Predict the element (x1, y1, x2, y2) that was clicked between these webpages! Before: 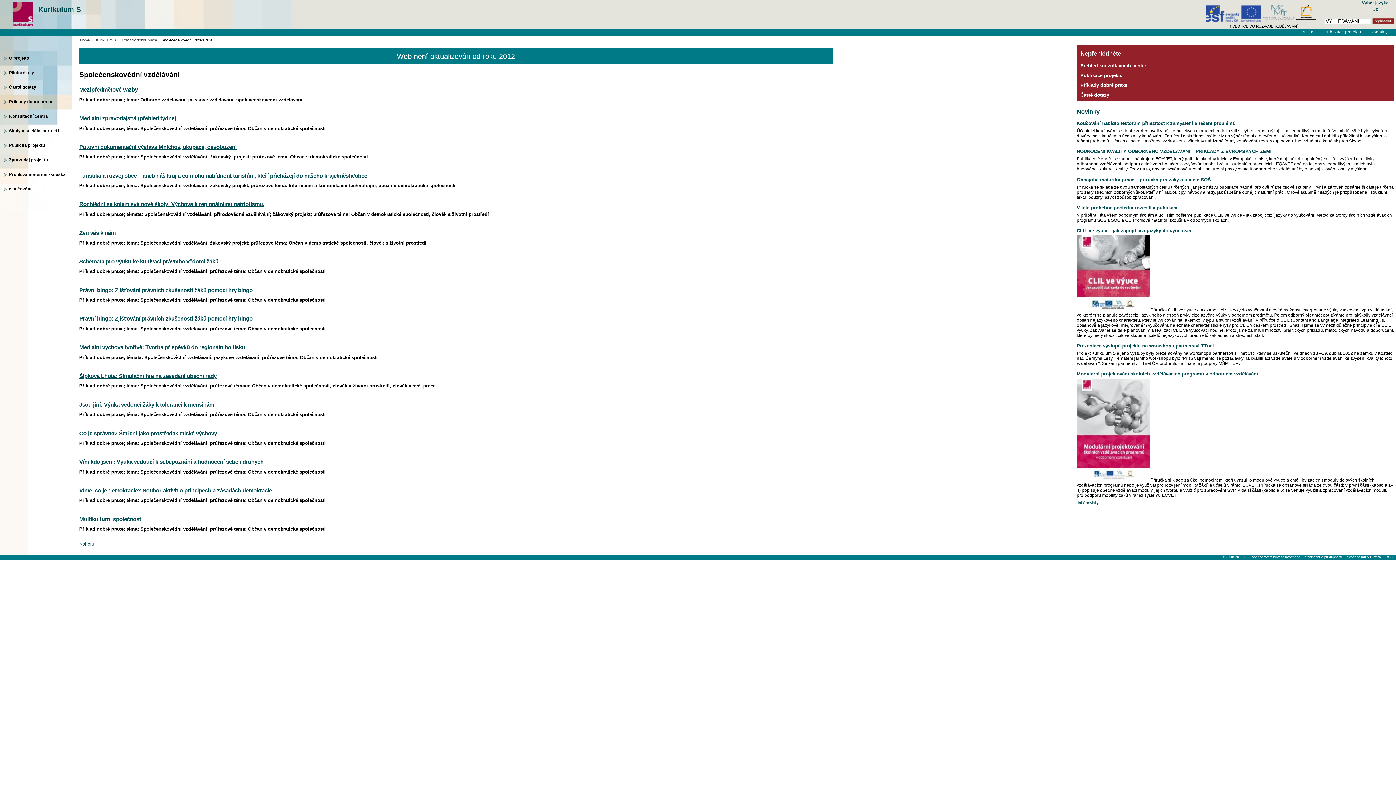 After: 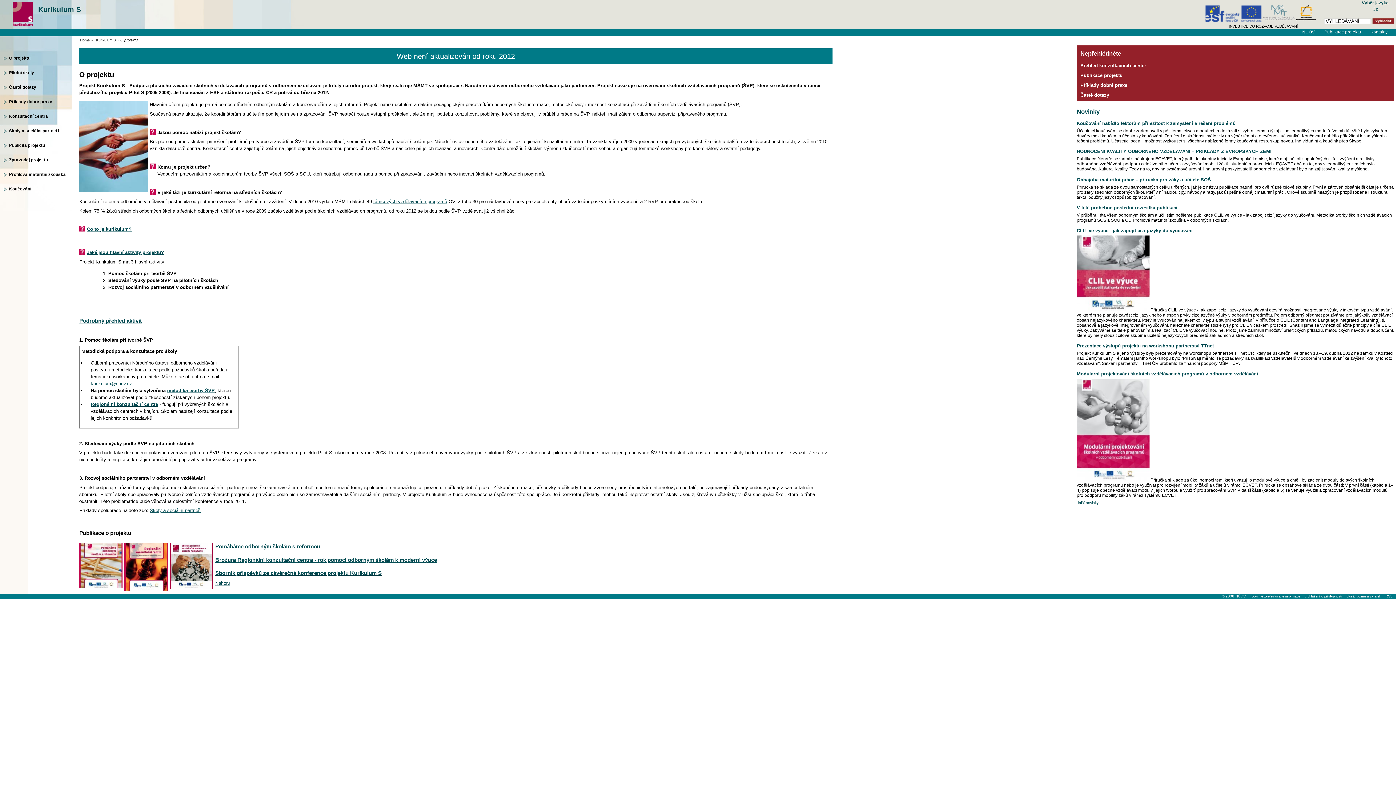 Action: bbox: (3, 50, 72, 65) label: O projektu